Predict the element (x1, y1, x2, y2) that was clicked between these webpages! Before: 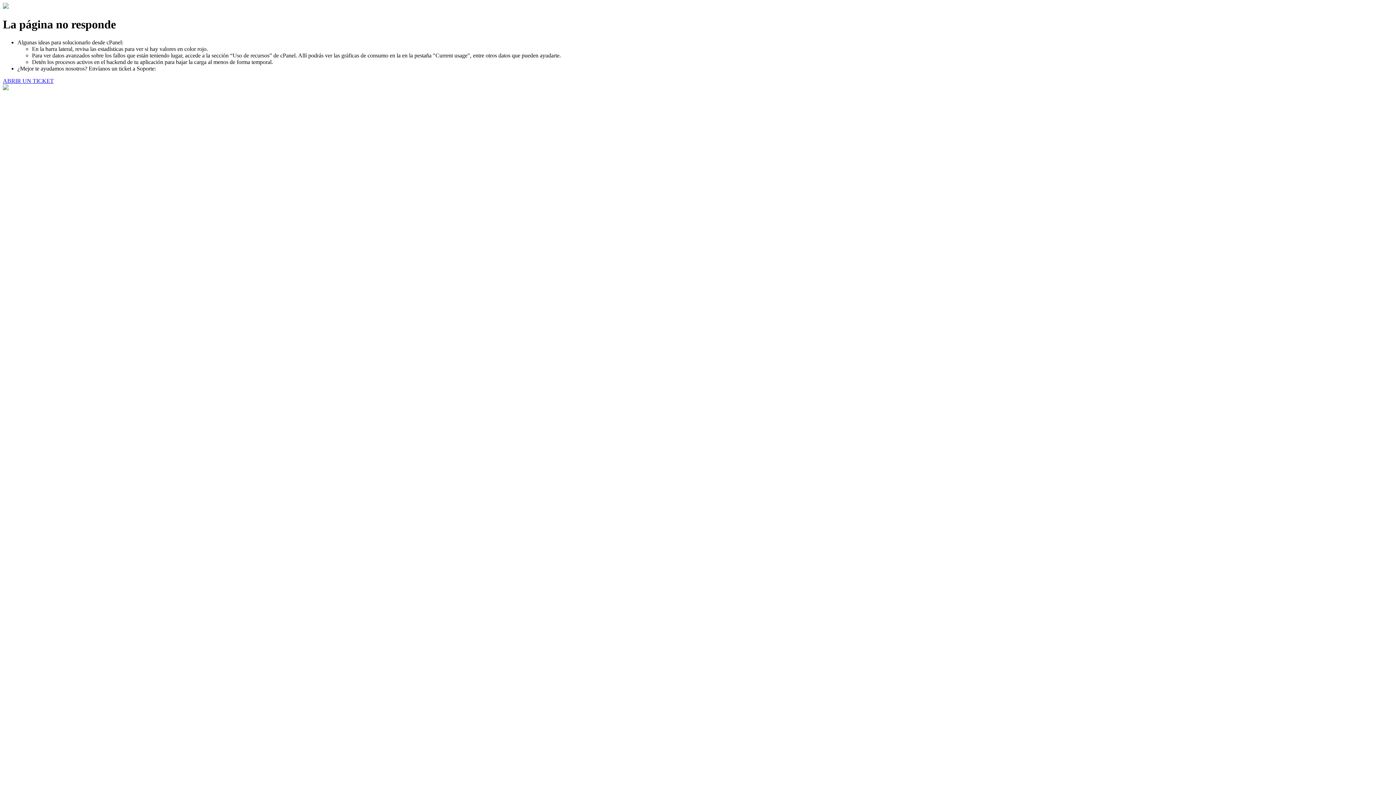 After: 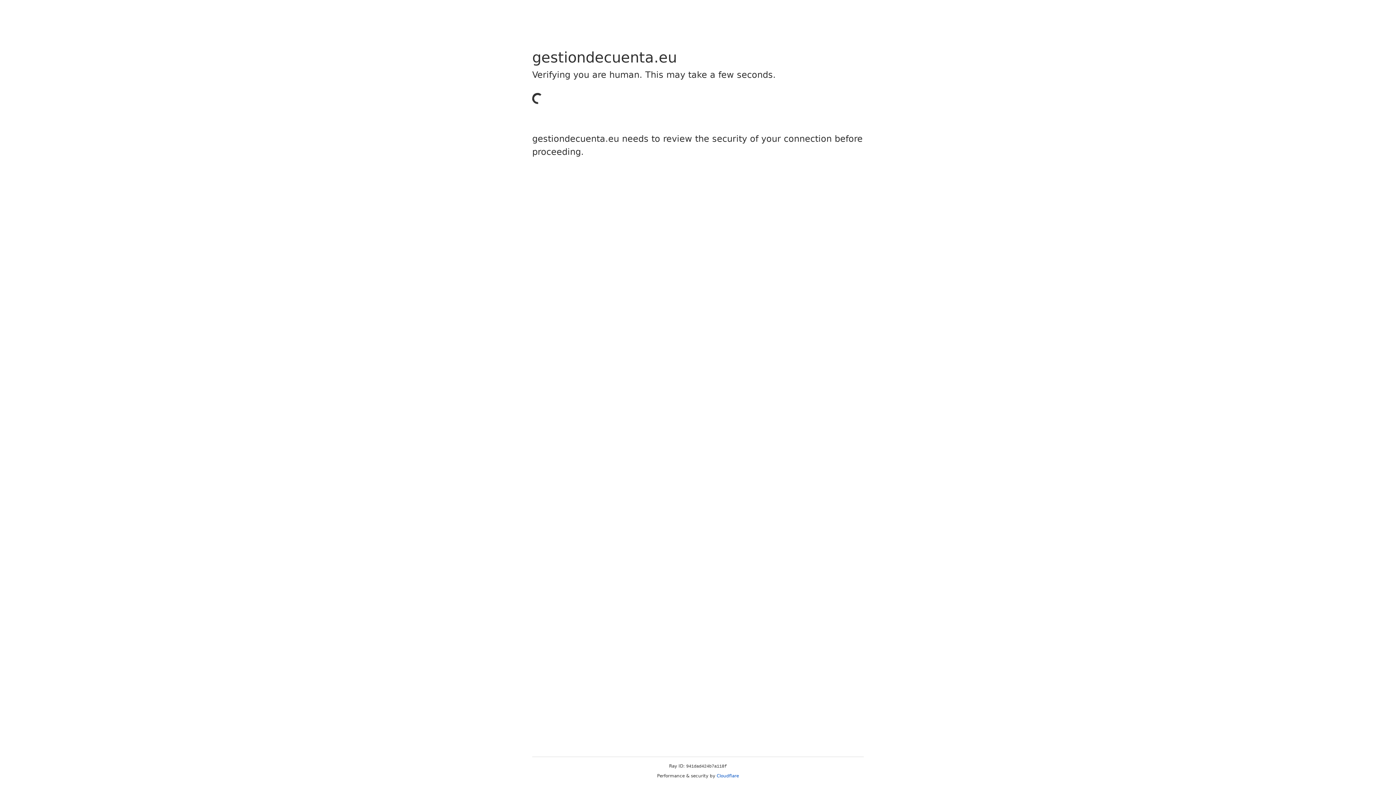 Action: bbox: (2, 77, 53, 83) label: ABRIR UN TICKET